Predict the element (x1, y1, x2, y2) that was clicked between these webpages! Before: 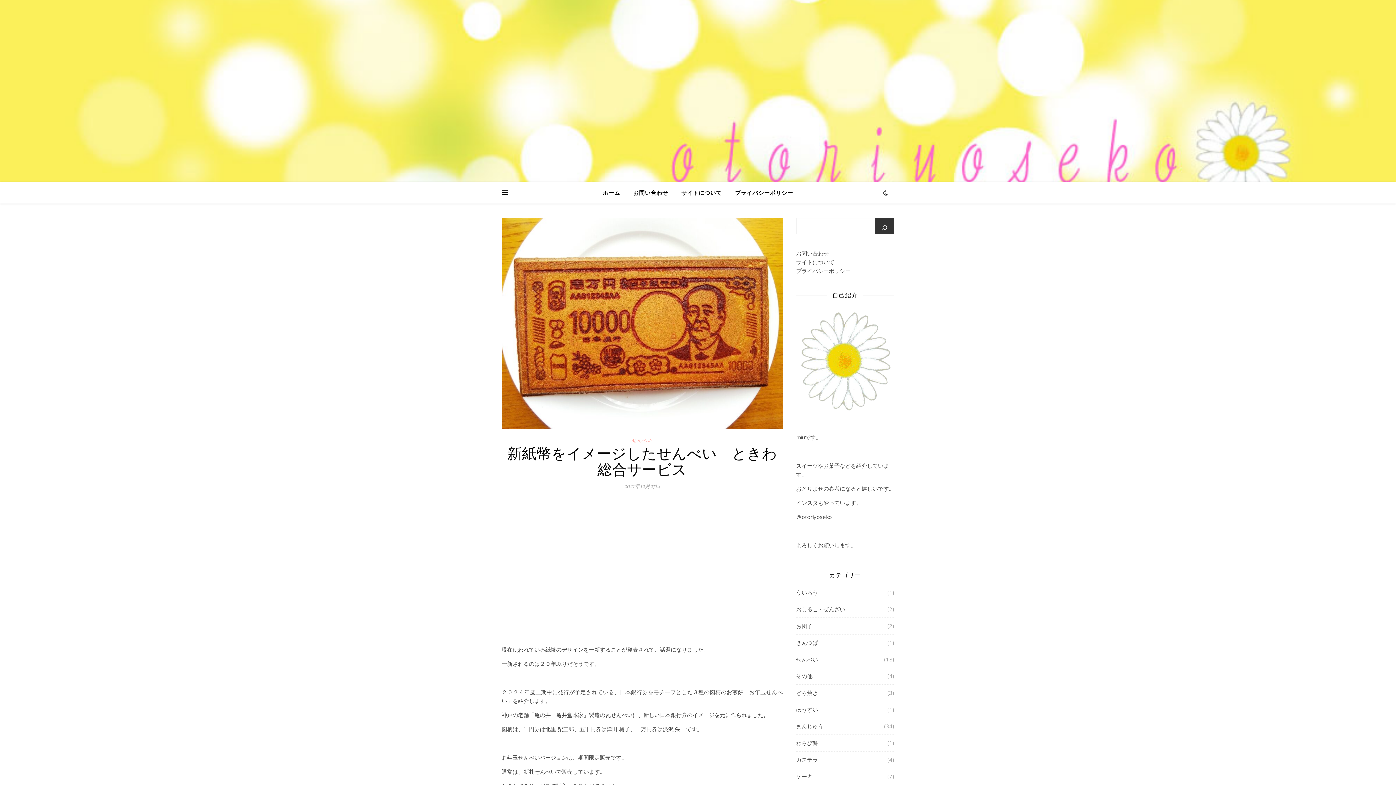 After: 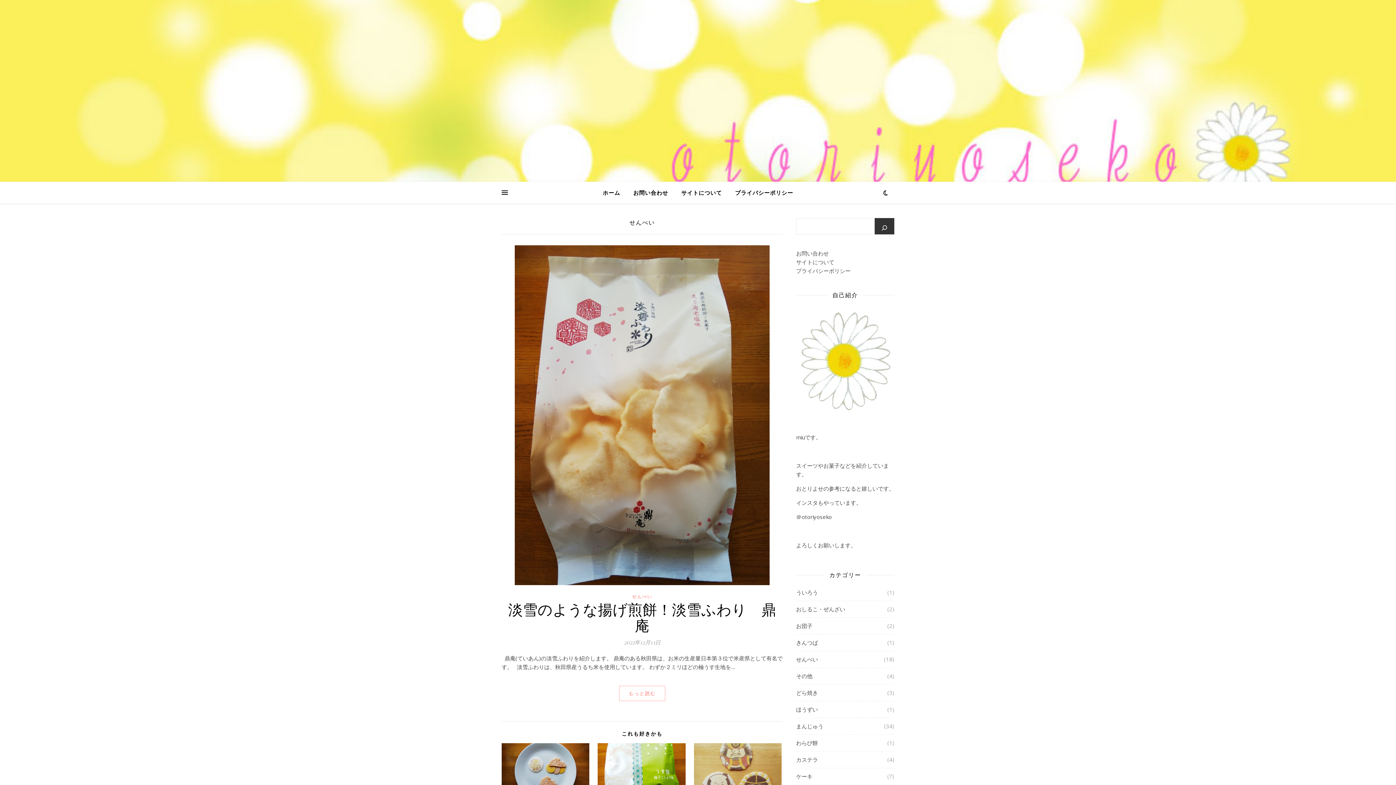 Action: bbox: (632, 436, 652, 445) label: せんべい